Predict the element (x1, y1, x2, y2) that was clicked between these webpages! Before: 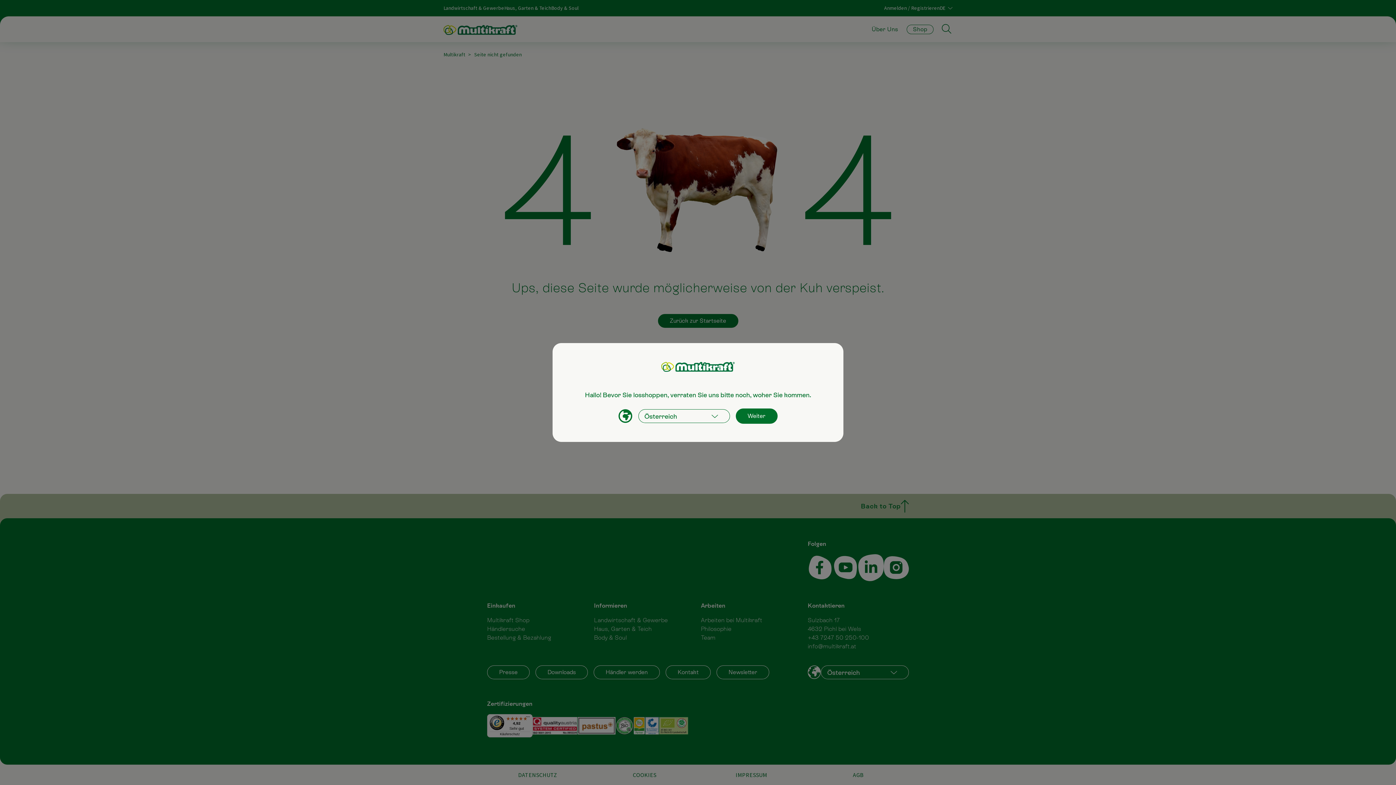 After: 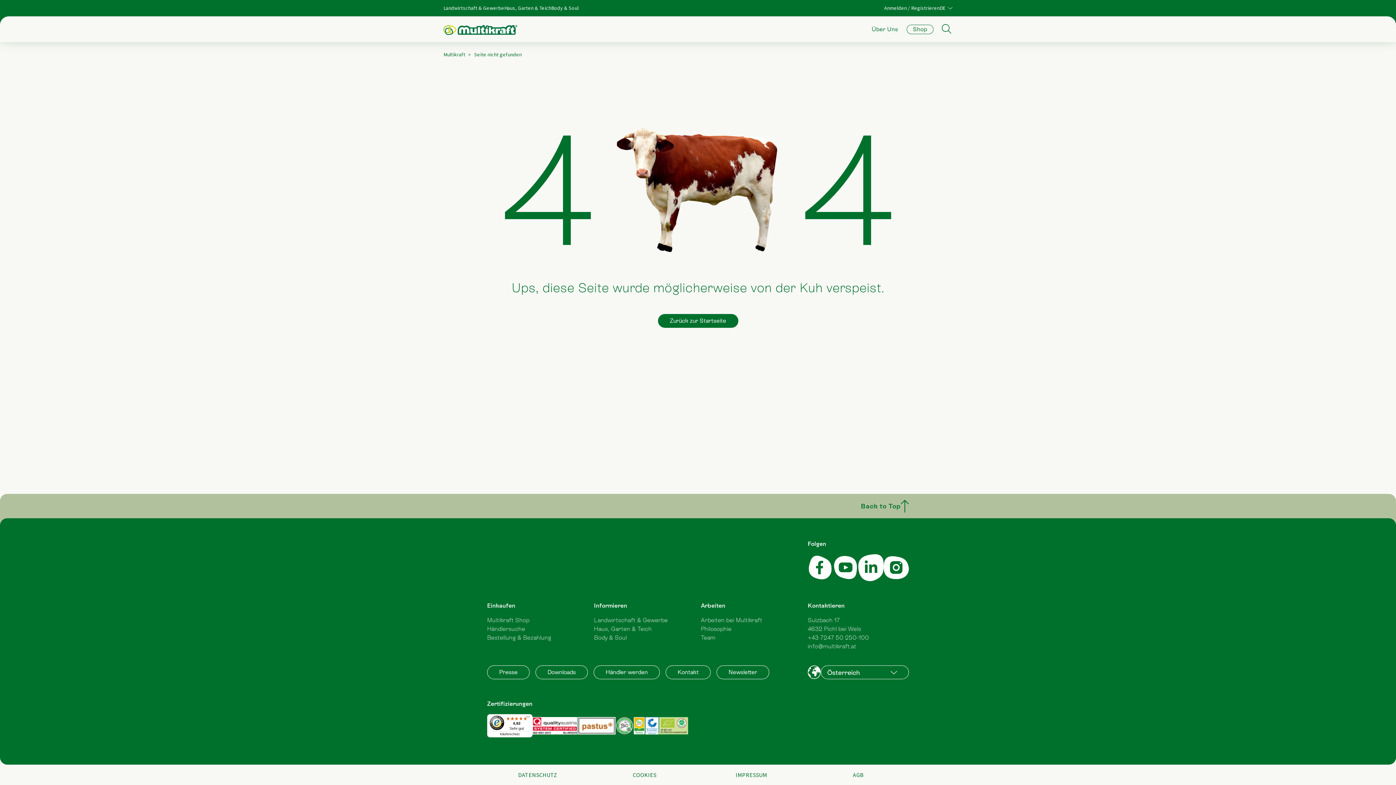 Action: label: Weiter bbox: (735, 408, 777, 424)